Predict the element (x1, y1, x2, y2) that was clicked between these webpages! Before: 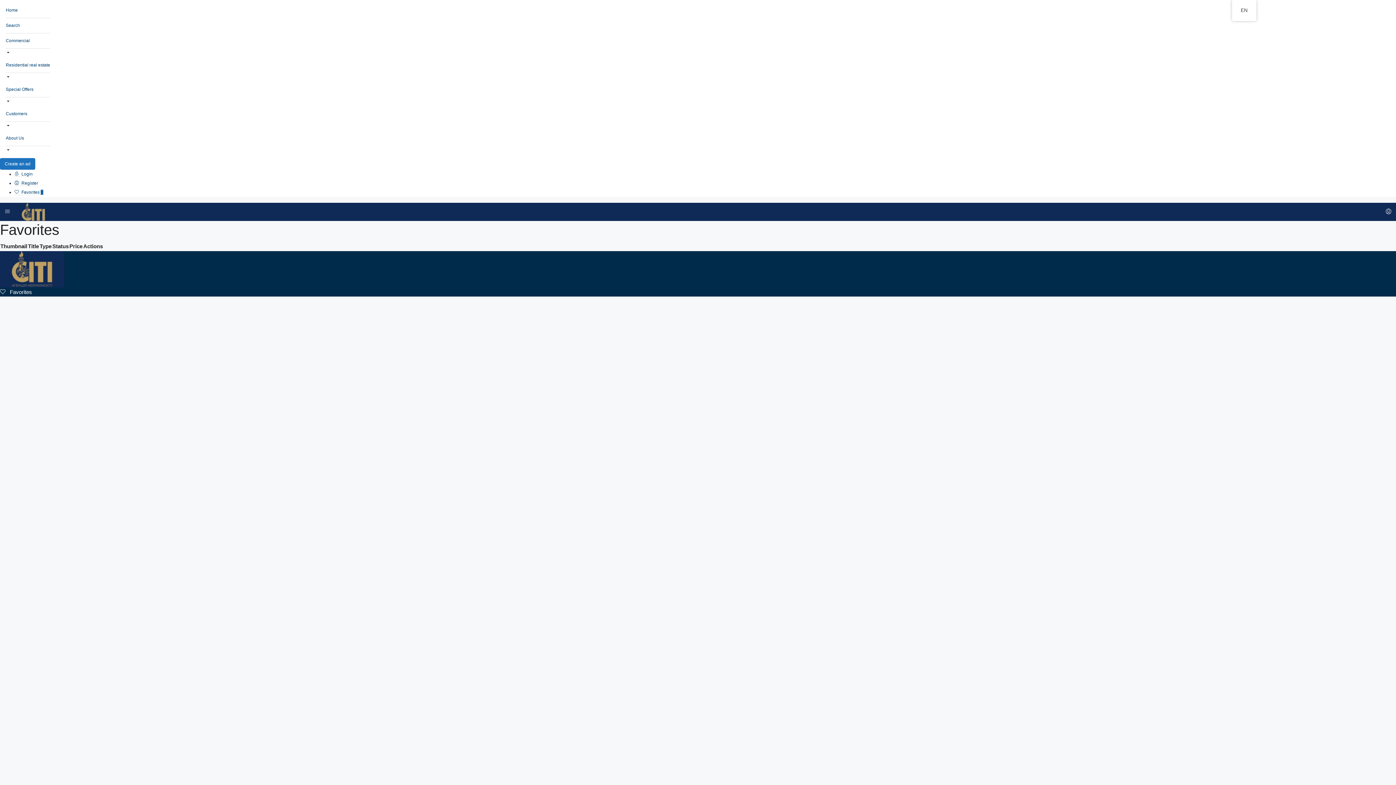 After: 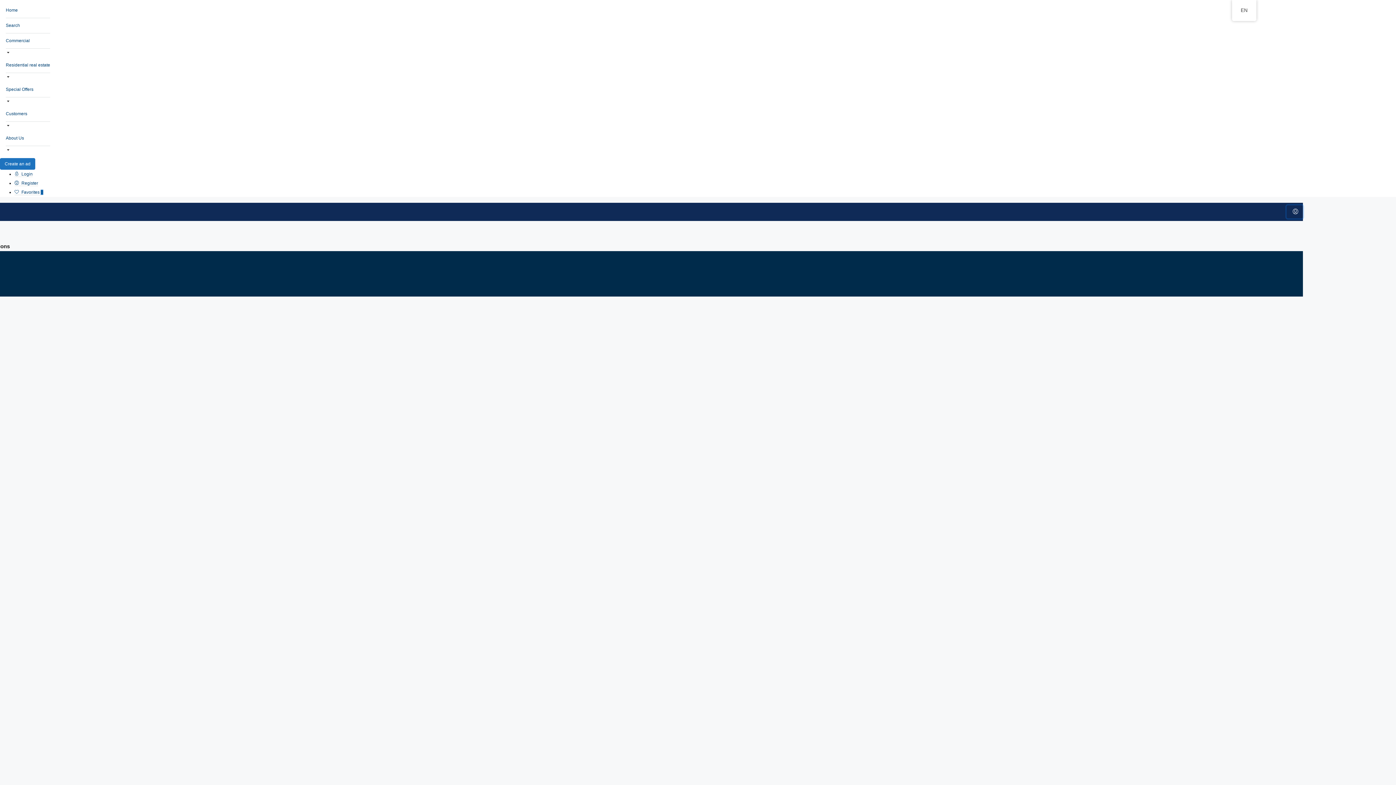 Action: bbox: (1380, 205, 1396, 218)